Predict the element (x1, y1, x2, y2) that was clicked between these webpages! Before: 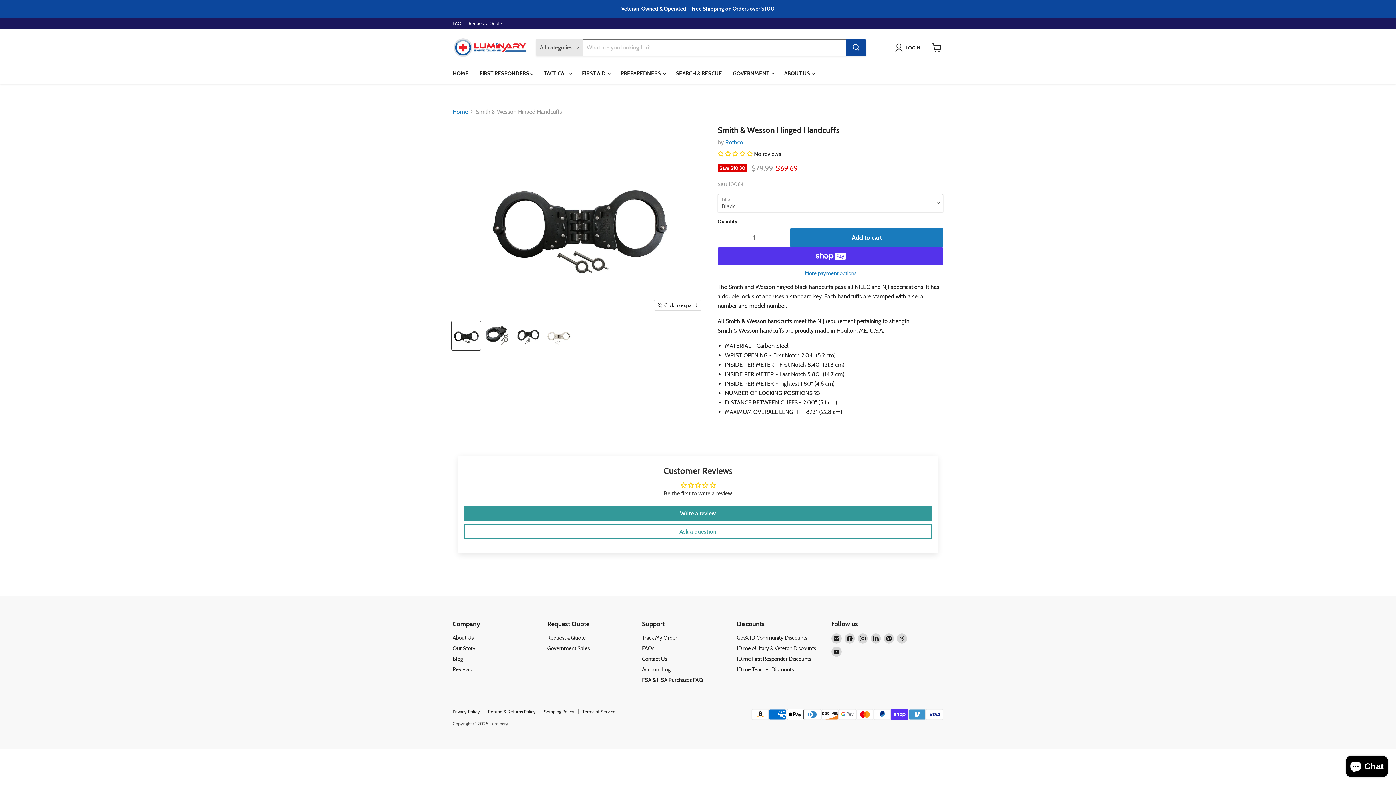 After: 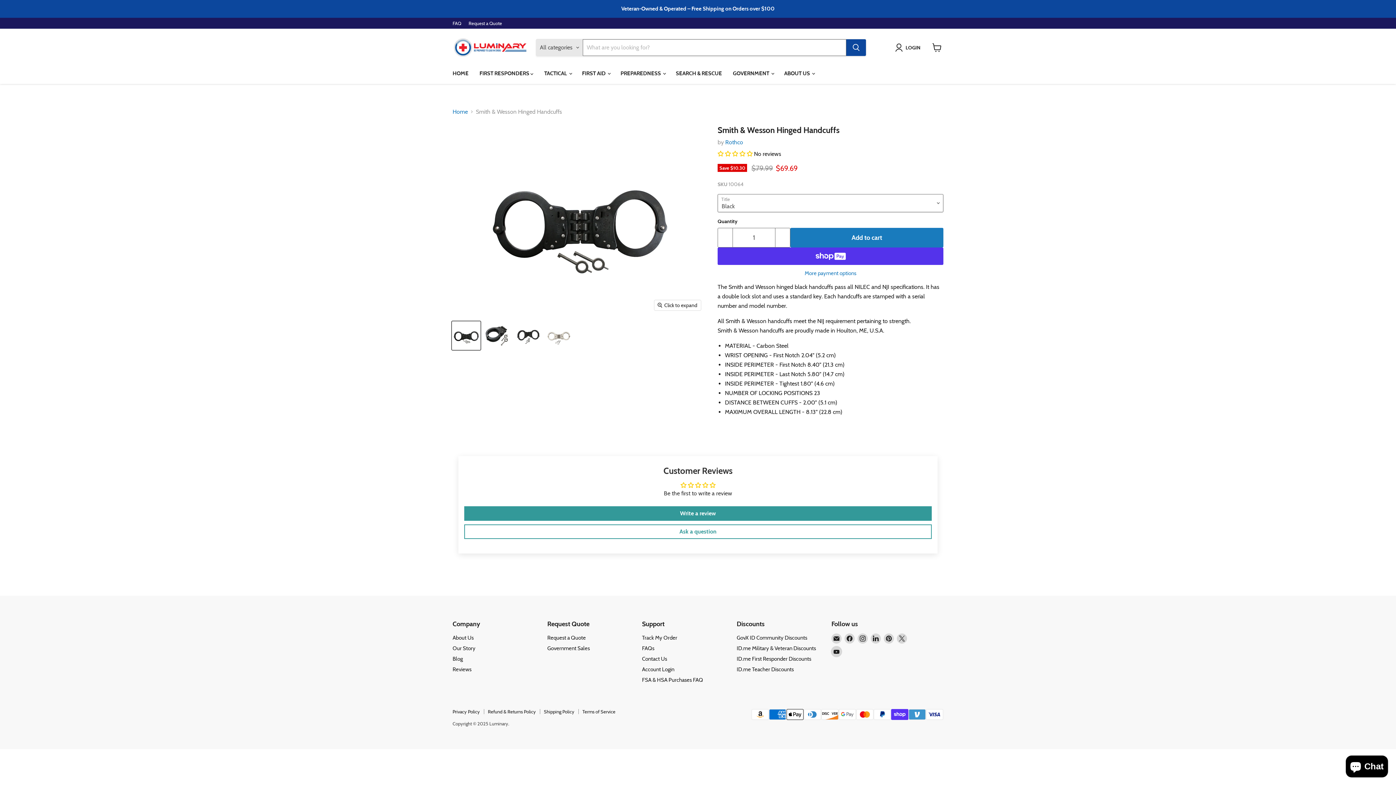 Action: label: Find us on YouTube bbox: (831, 646, 841, 657)